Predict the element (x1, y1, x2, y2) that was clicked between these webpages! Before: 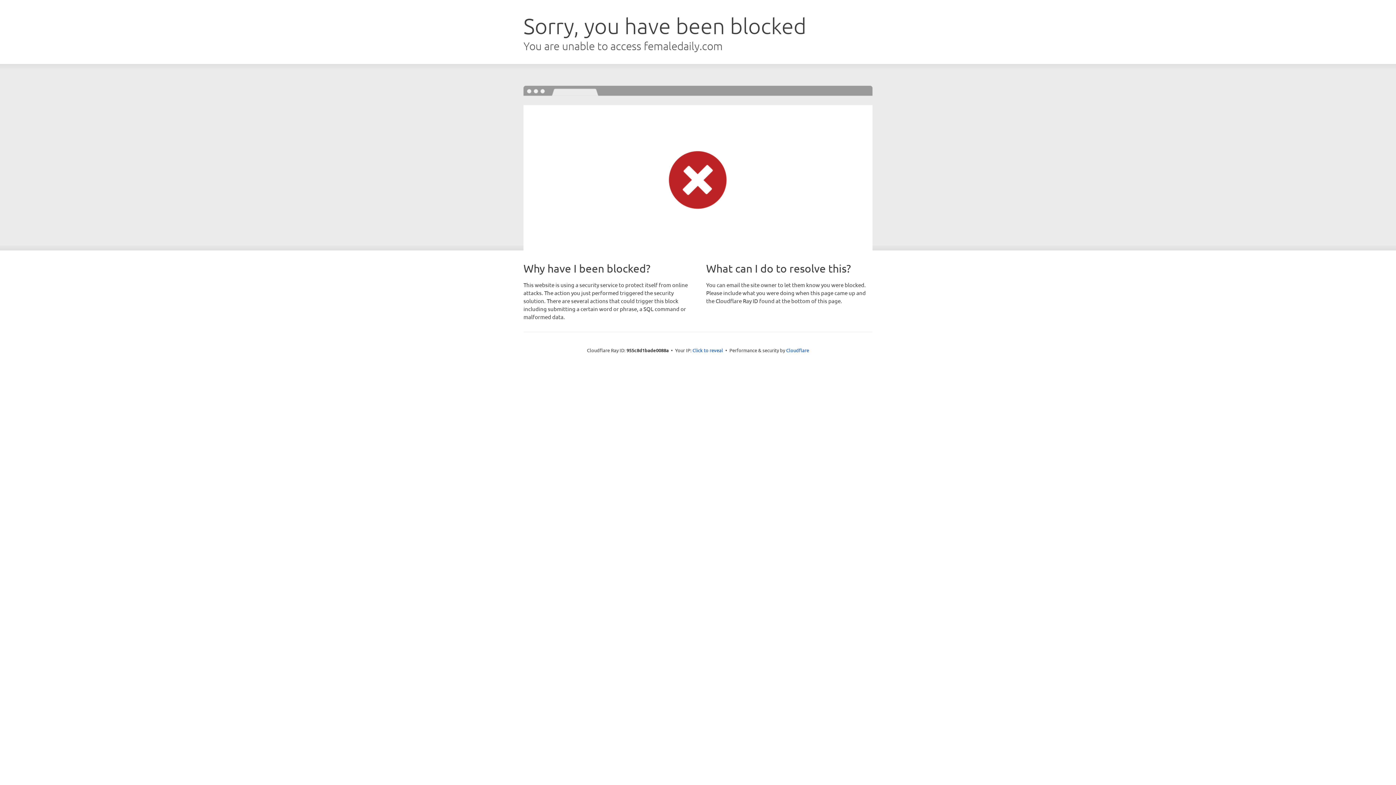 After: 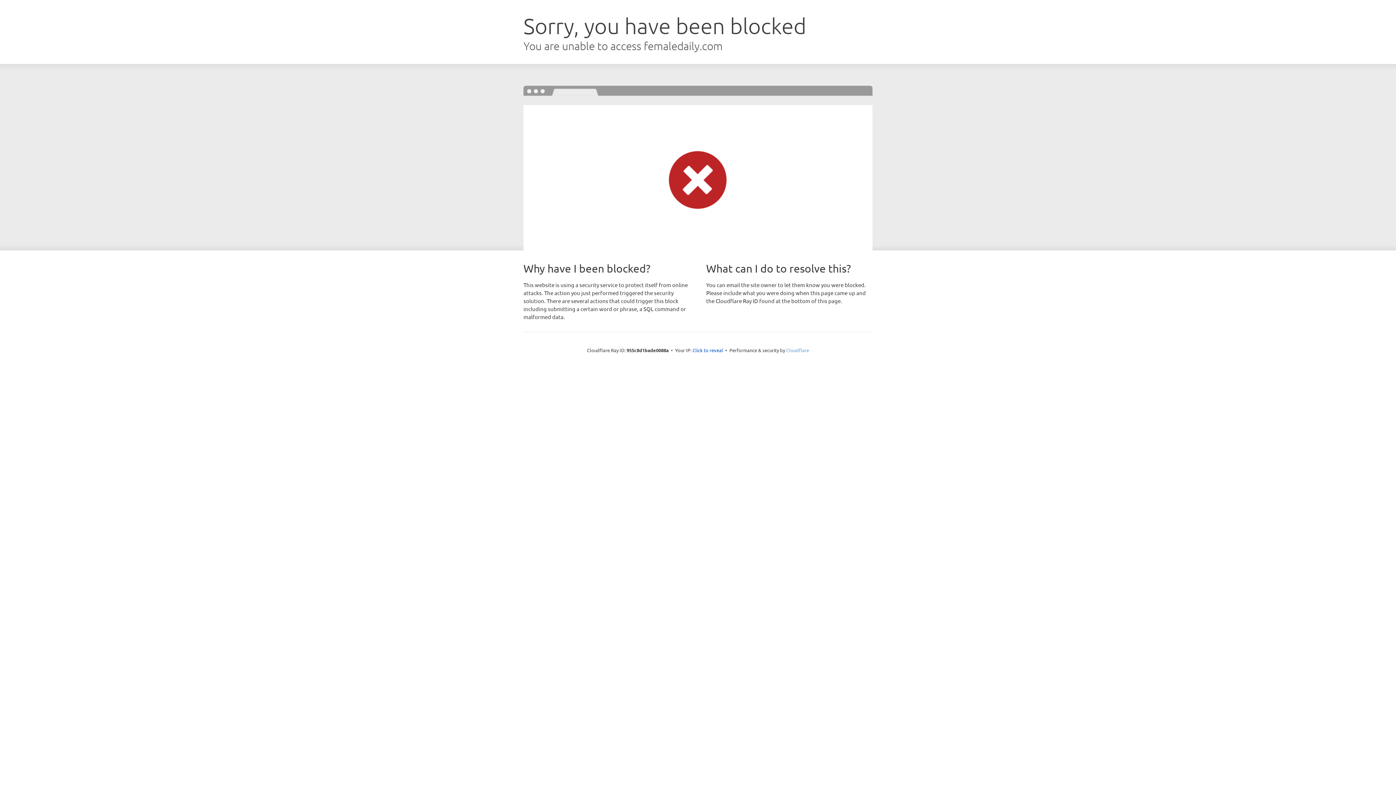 Action: label: Cloudflare bbox: (786, 347, 809, 353)